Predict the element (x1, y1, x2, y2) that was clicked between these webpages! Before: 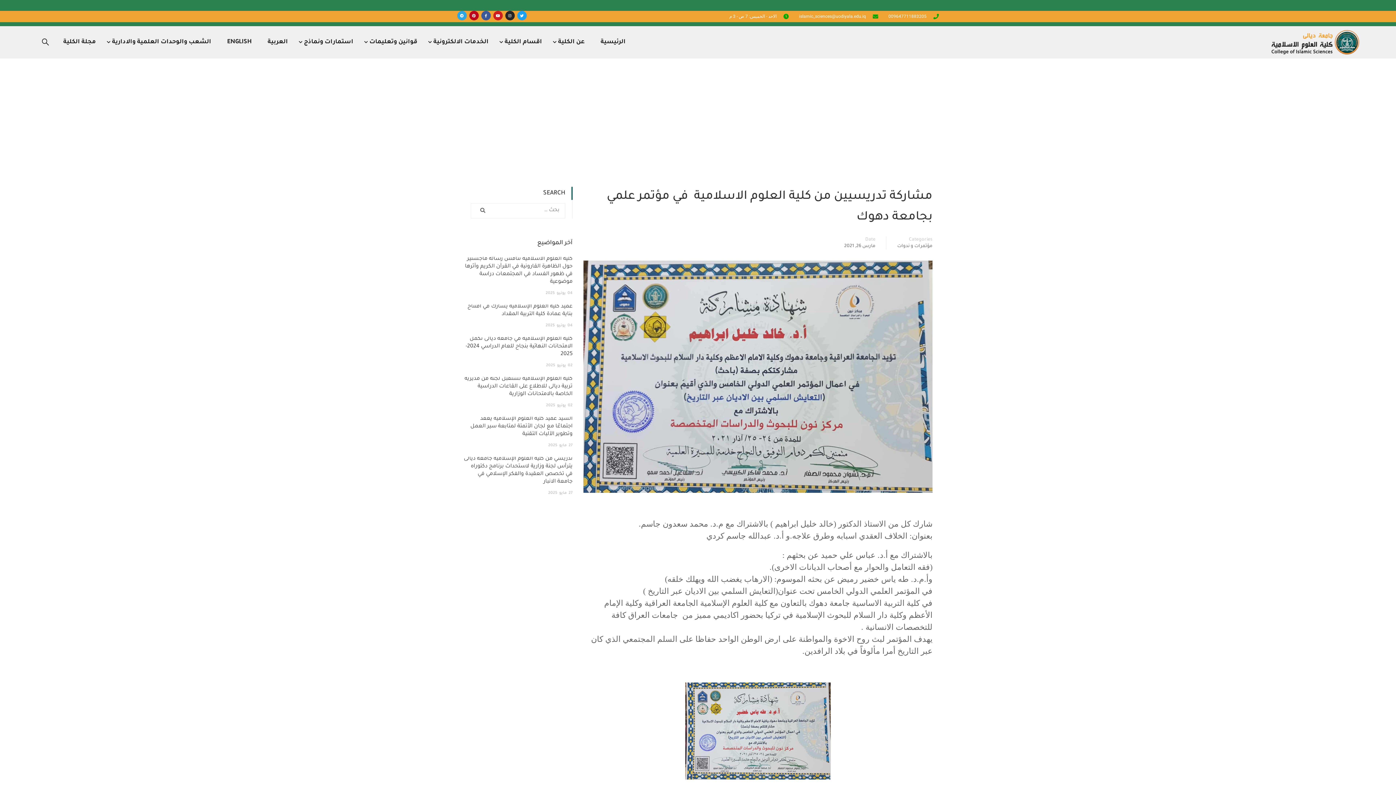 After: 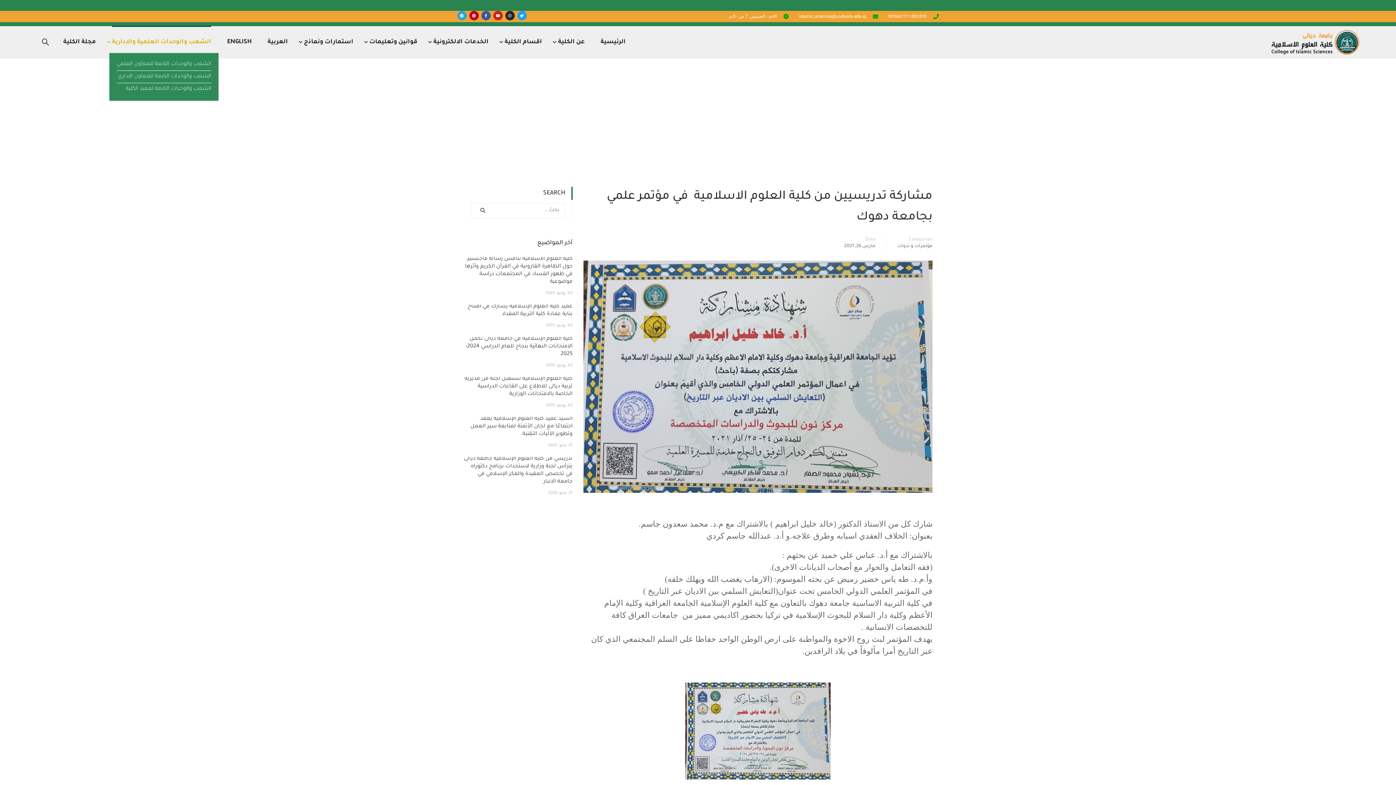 Action: label: الشعب والوحدات العلمية والادارية bbox: (104, 31, 218, 53)